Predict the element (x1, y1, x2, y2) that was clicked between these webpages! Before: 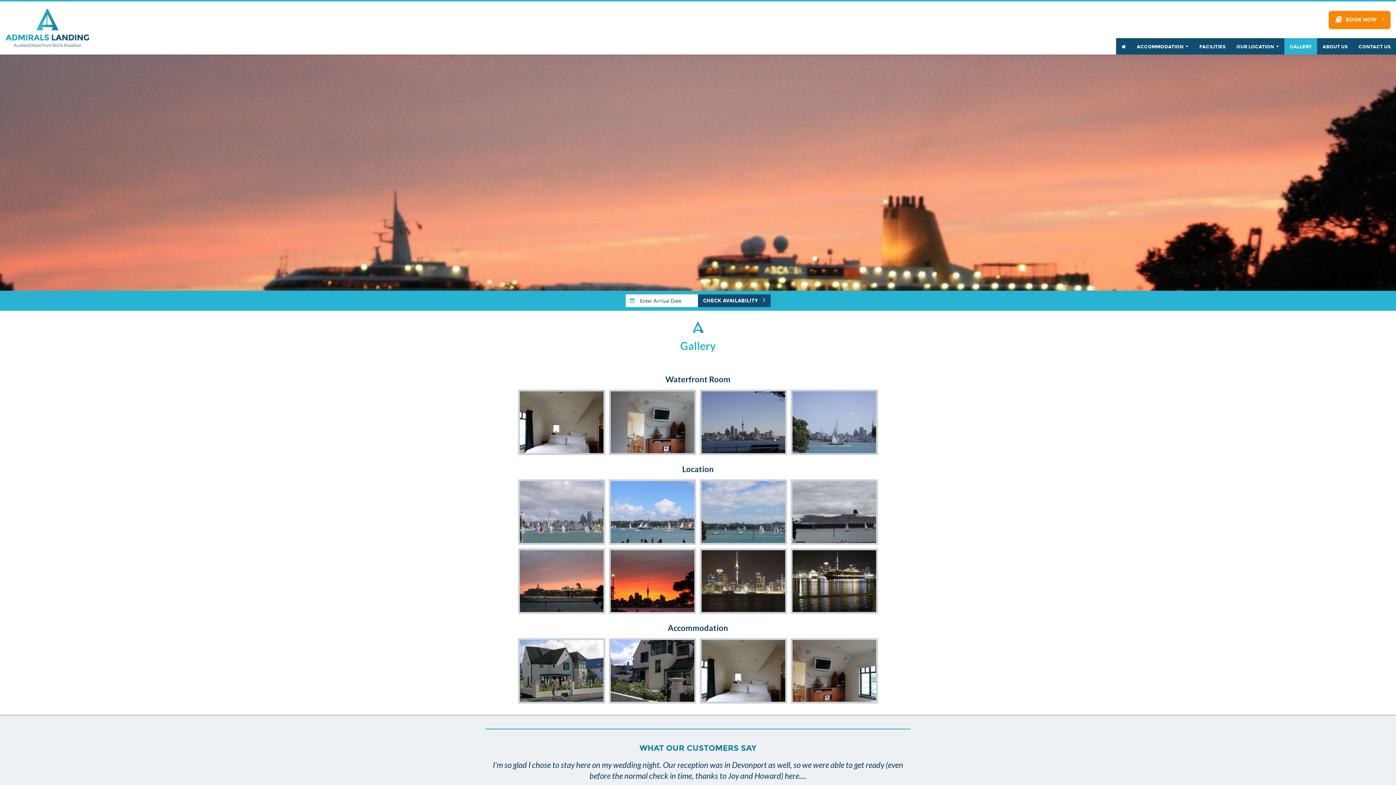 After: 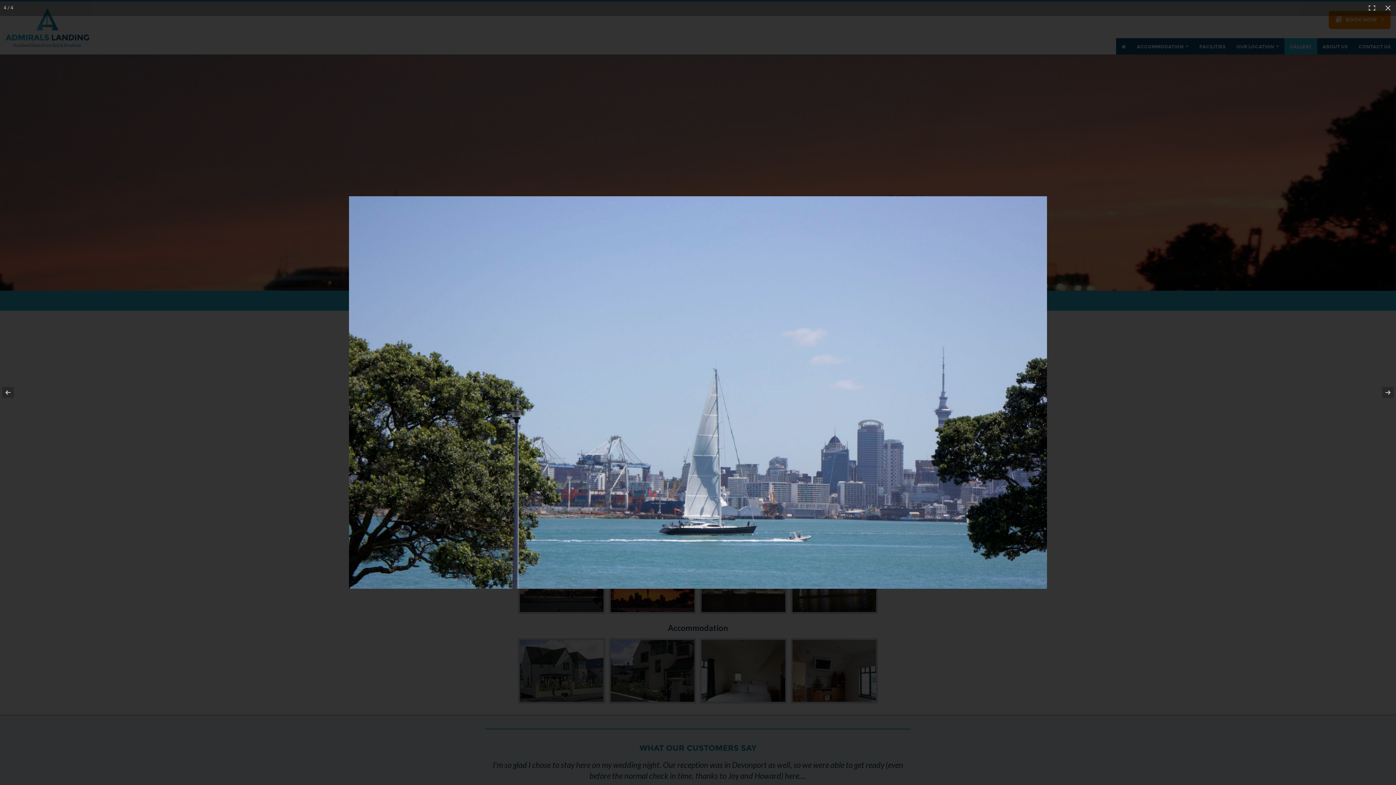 Action: bbox: (792, 419, 876, 424)